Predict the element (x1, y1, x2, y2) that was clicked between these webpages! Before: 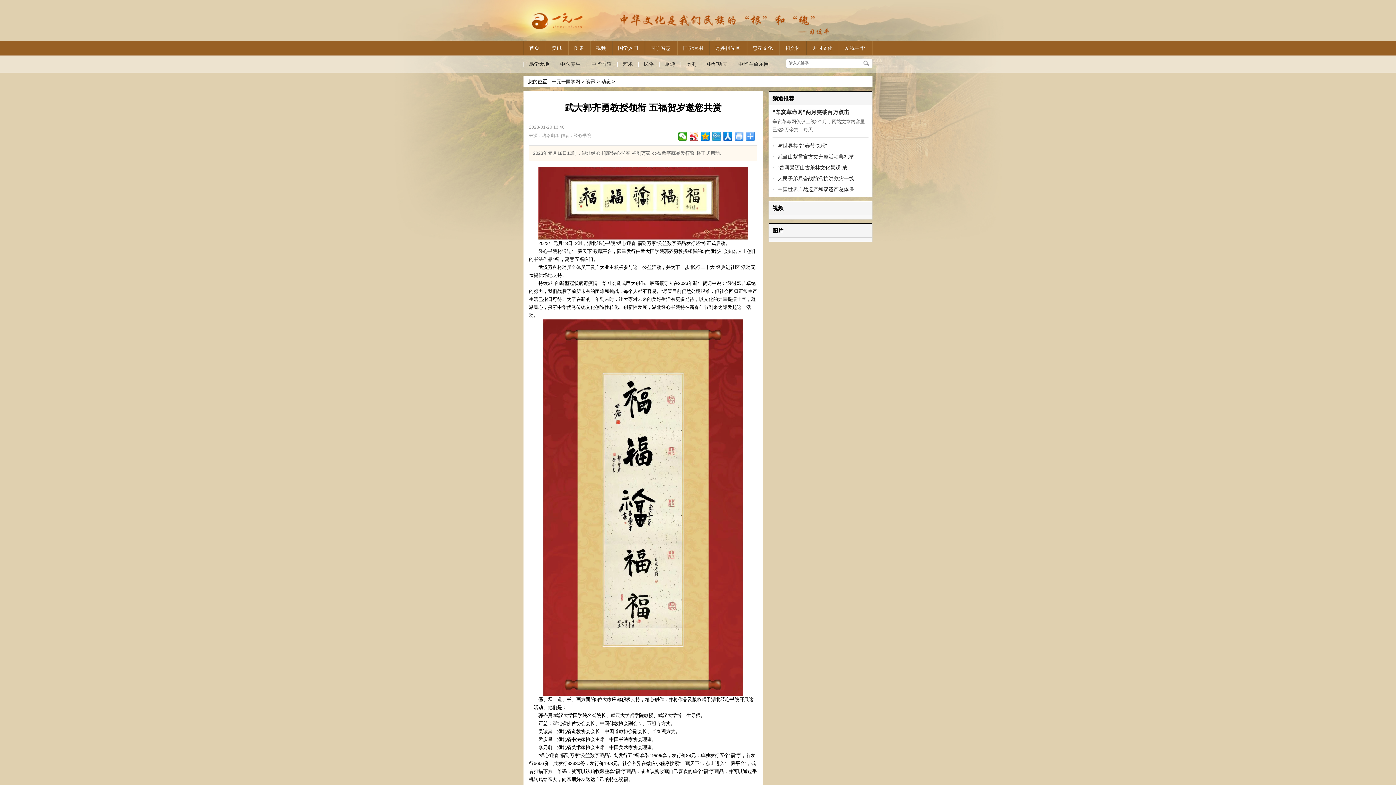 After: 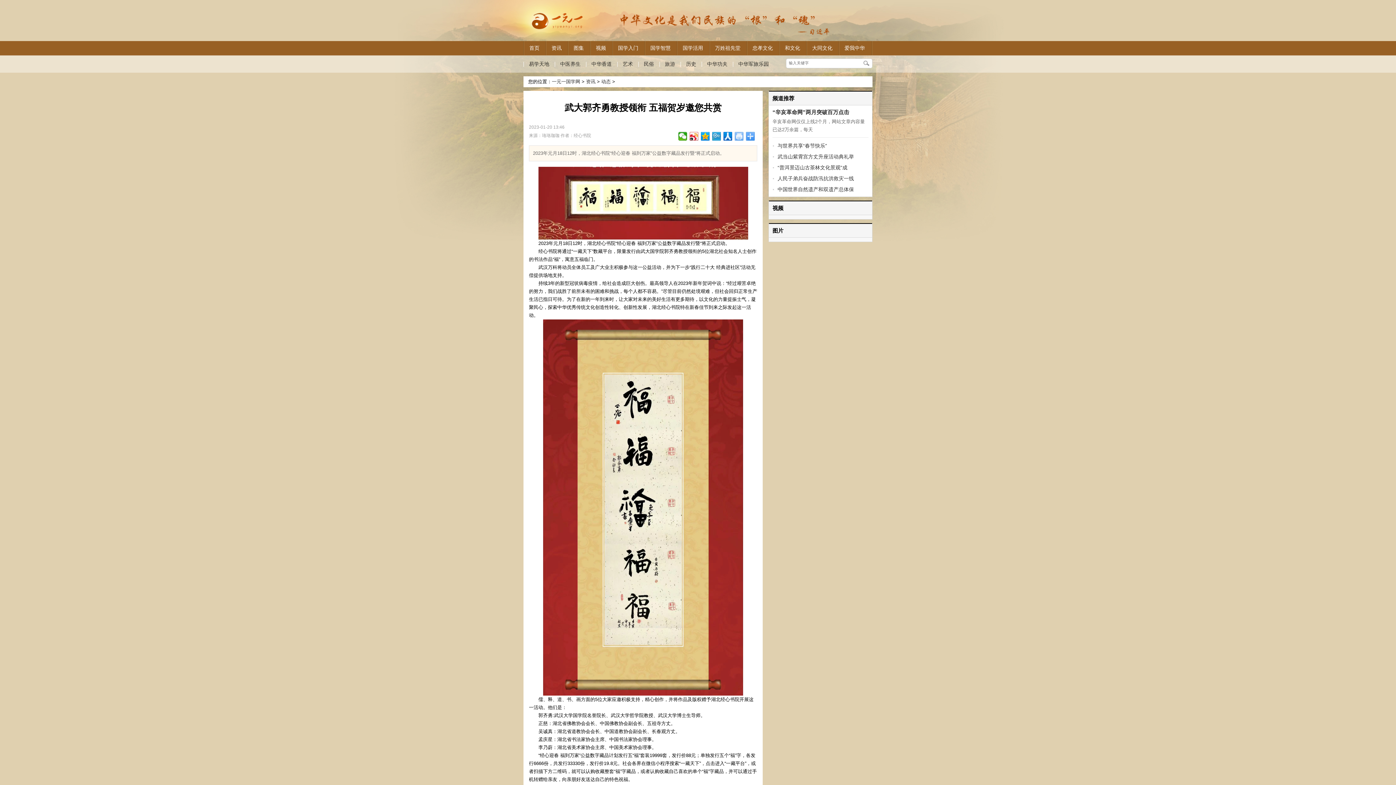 Action: bbox: (734, 132, 744, 140)